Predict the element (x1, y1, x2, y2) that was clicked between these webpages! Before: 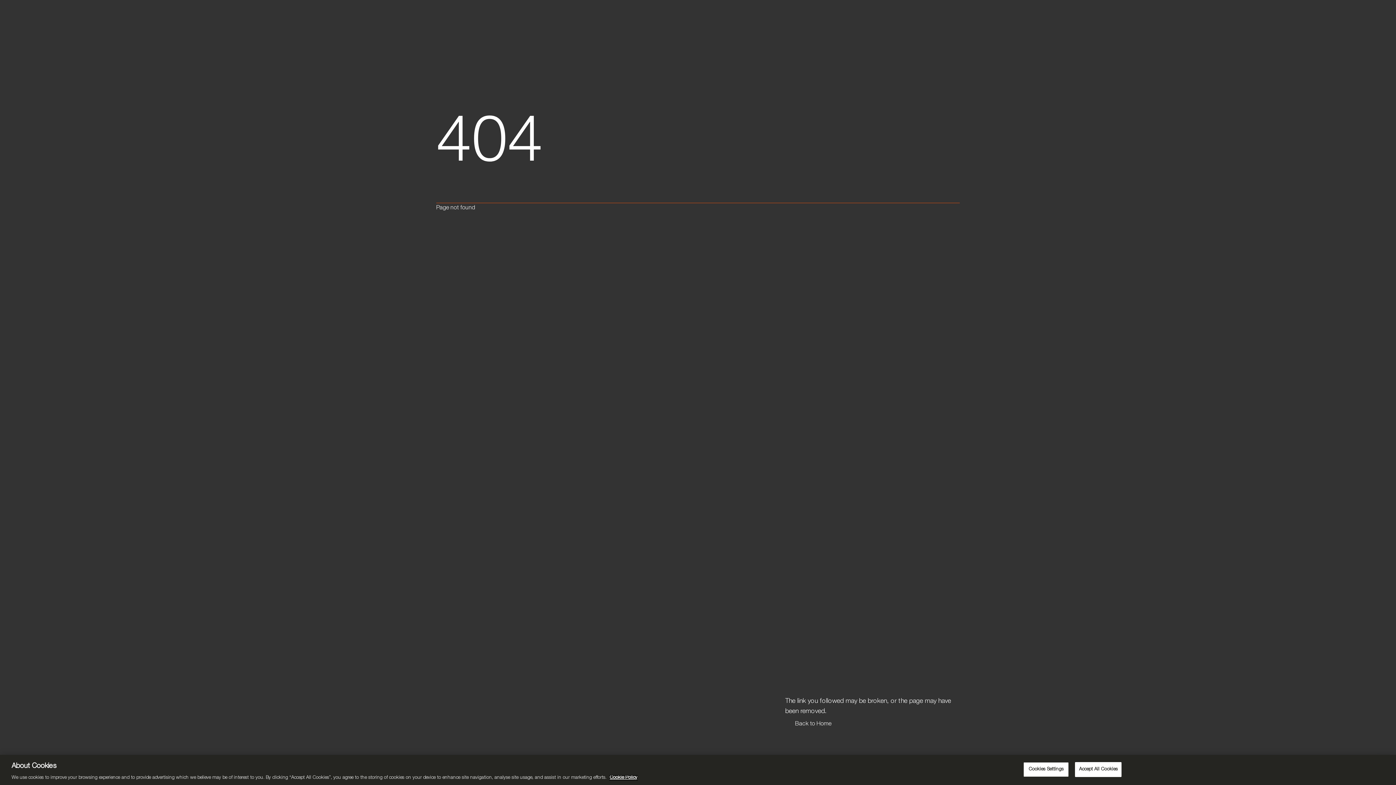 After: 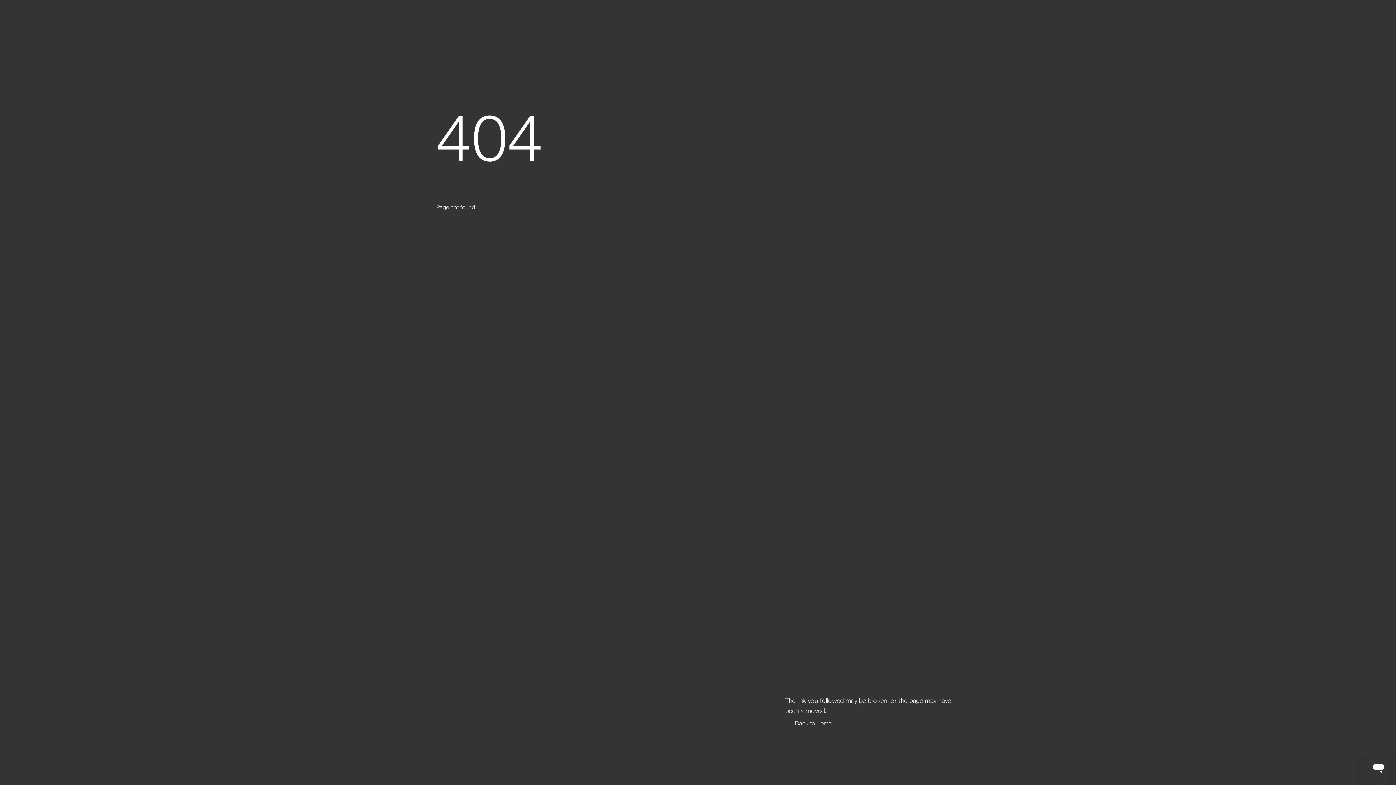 Action: label: Accept All Cookies bbox: (1075, 762, 1121, 777)